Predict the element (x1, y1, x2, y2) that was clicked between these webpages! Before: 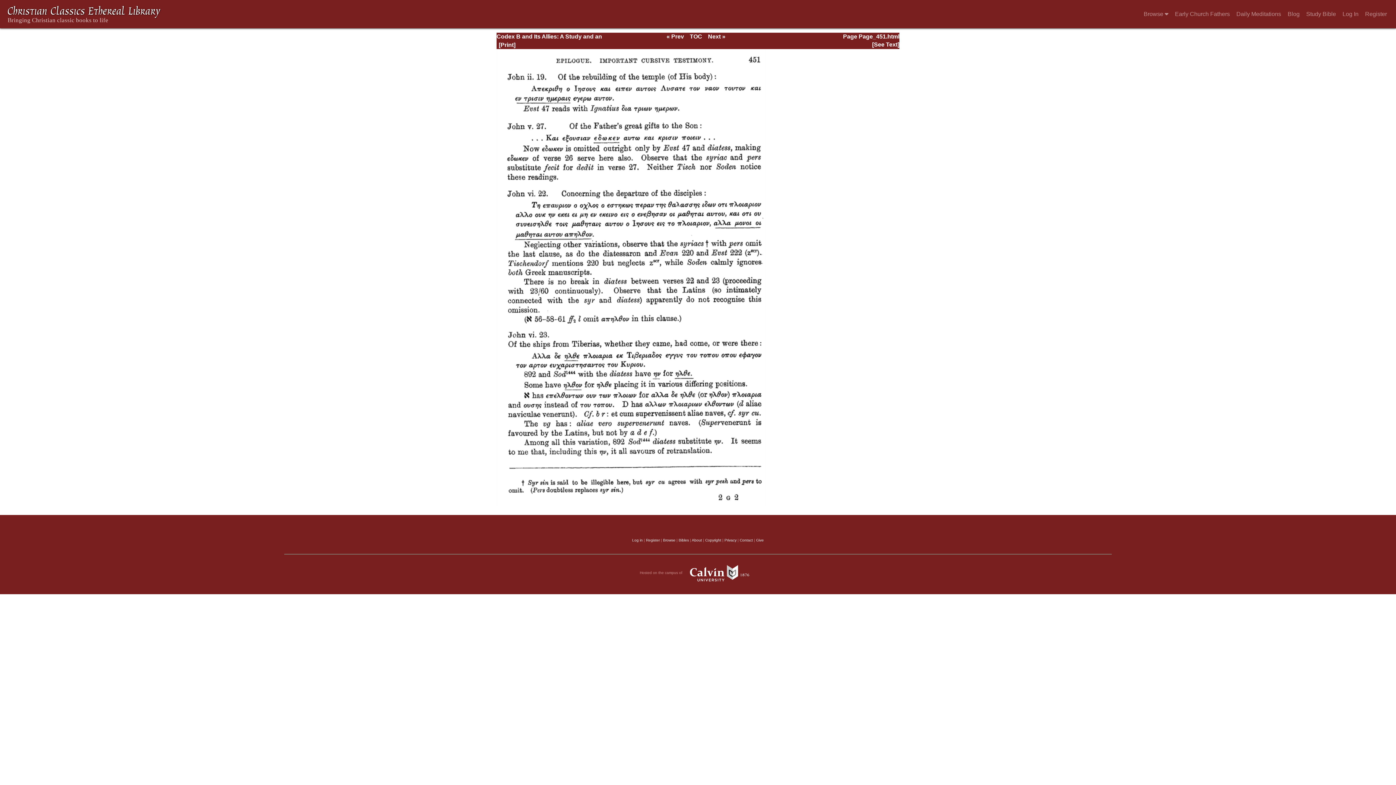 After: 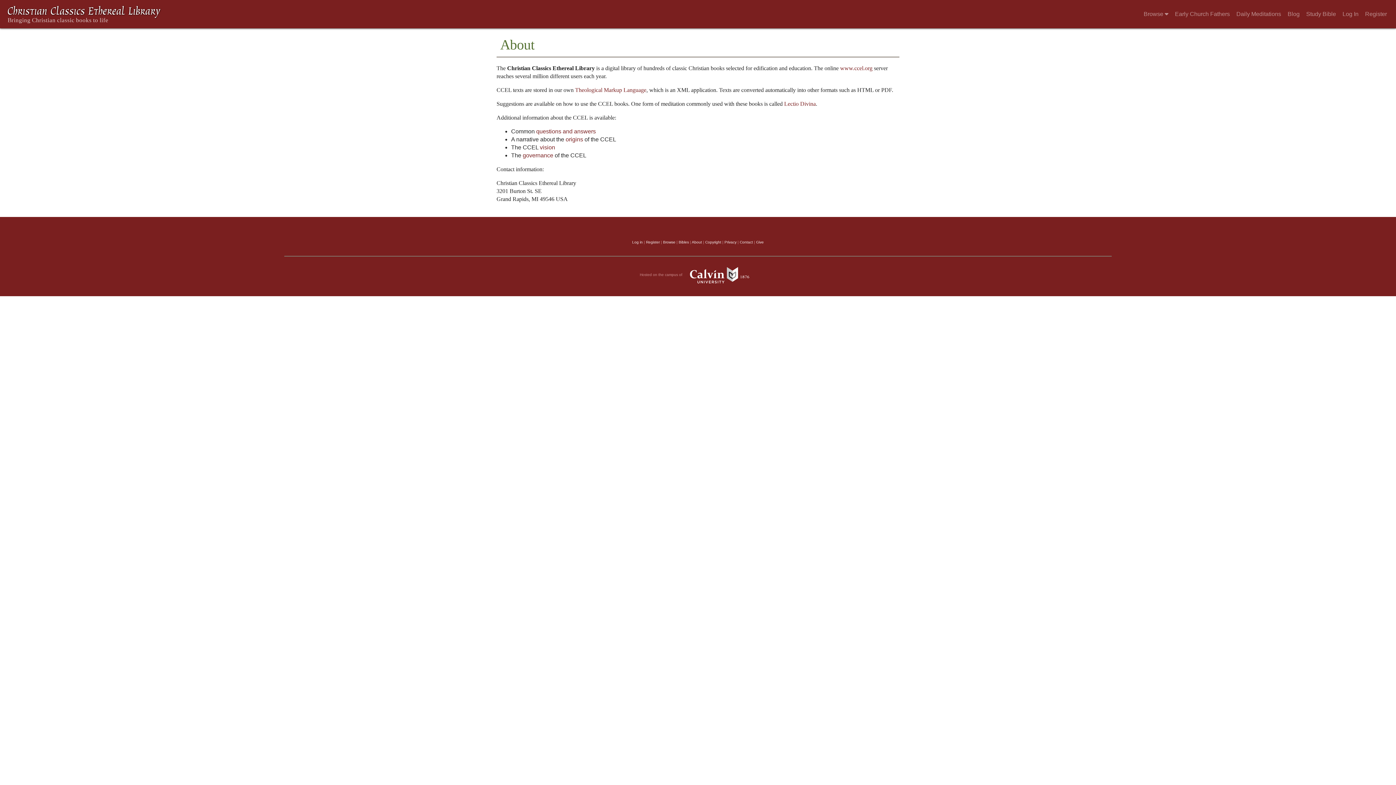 Action: bbox: (692, 538, 702, 542) label: About